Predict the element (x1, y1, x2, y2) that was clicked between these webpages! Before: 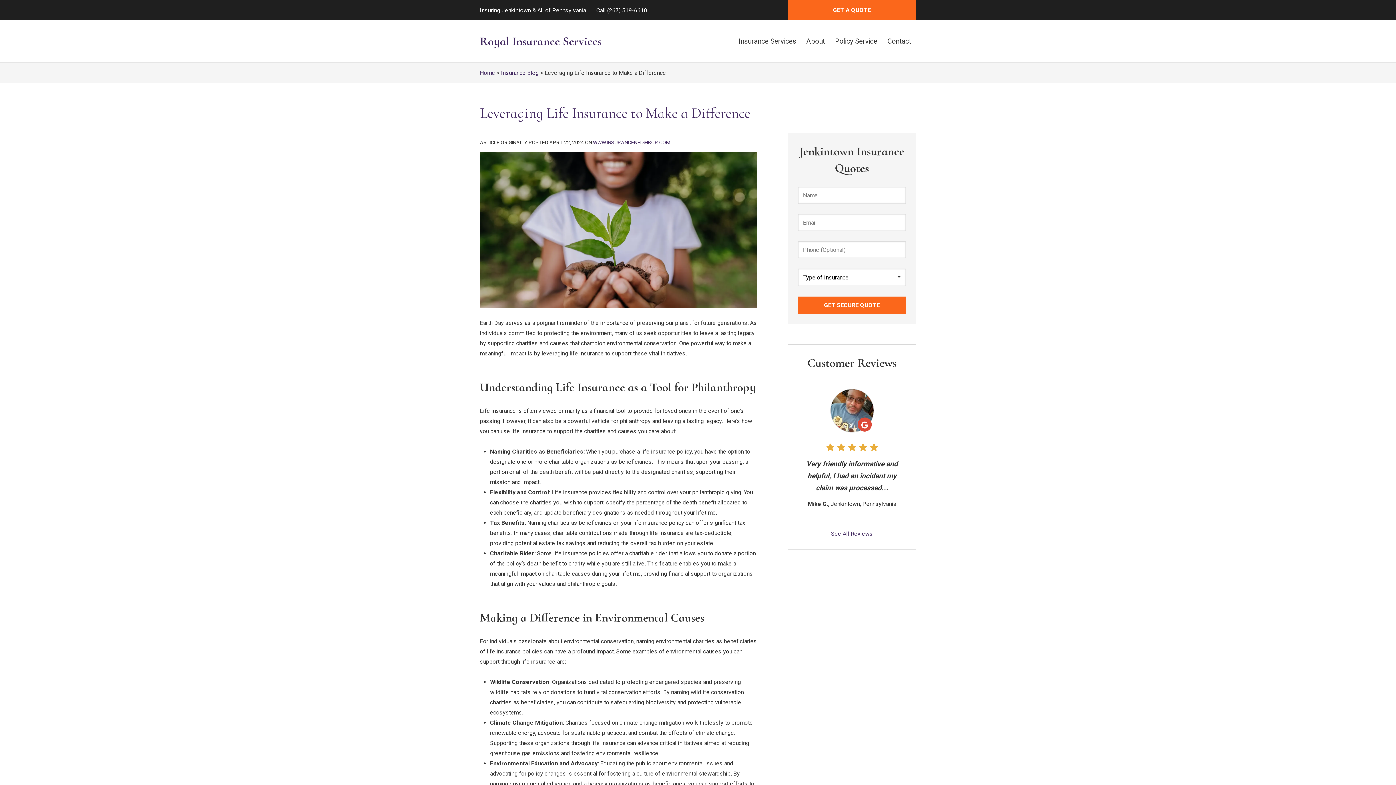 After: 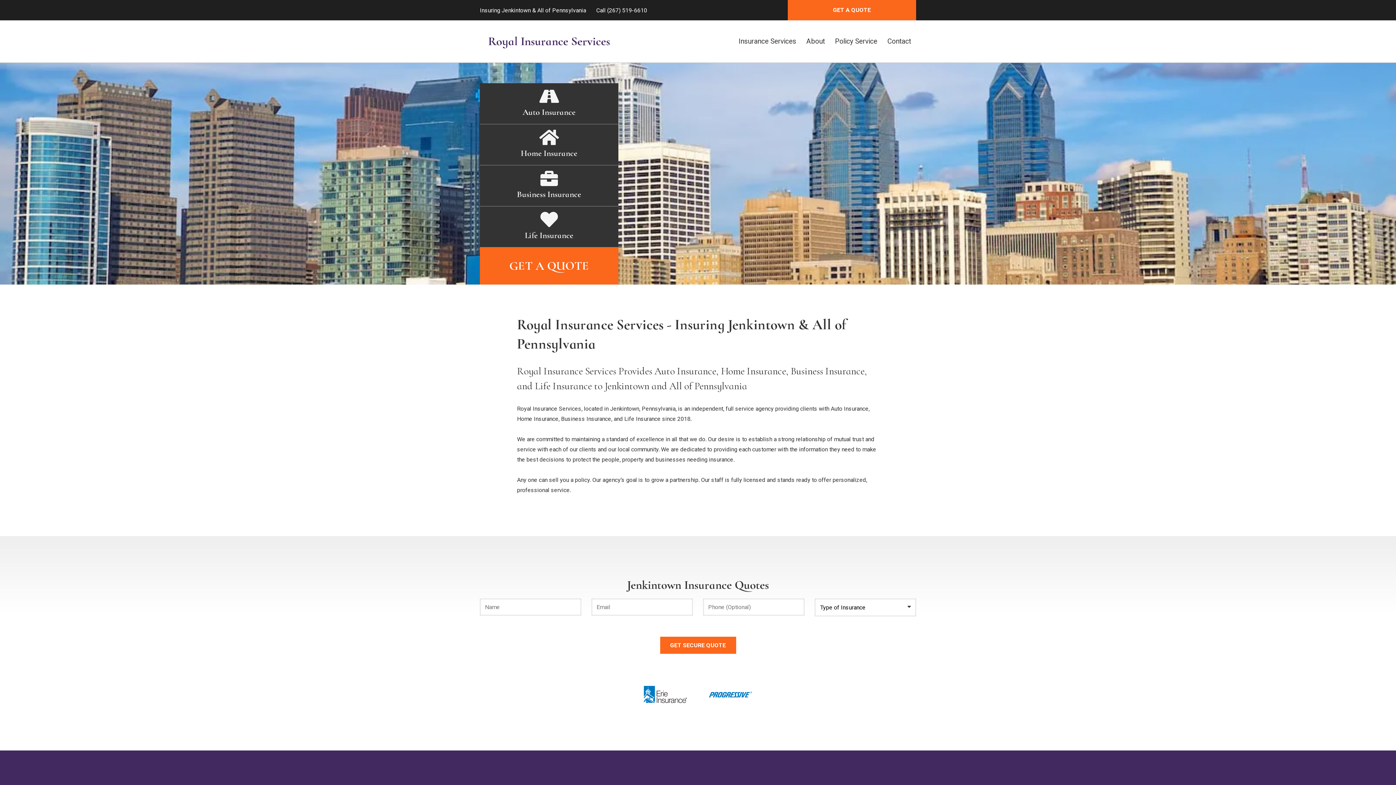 Action: label: Home bbox: (480, 69, 495, 76)